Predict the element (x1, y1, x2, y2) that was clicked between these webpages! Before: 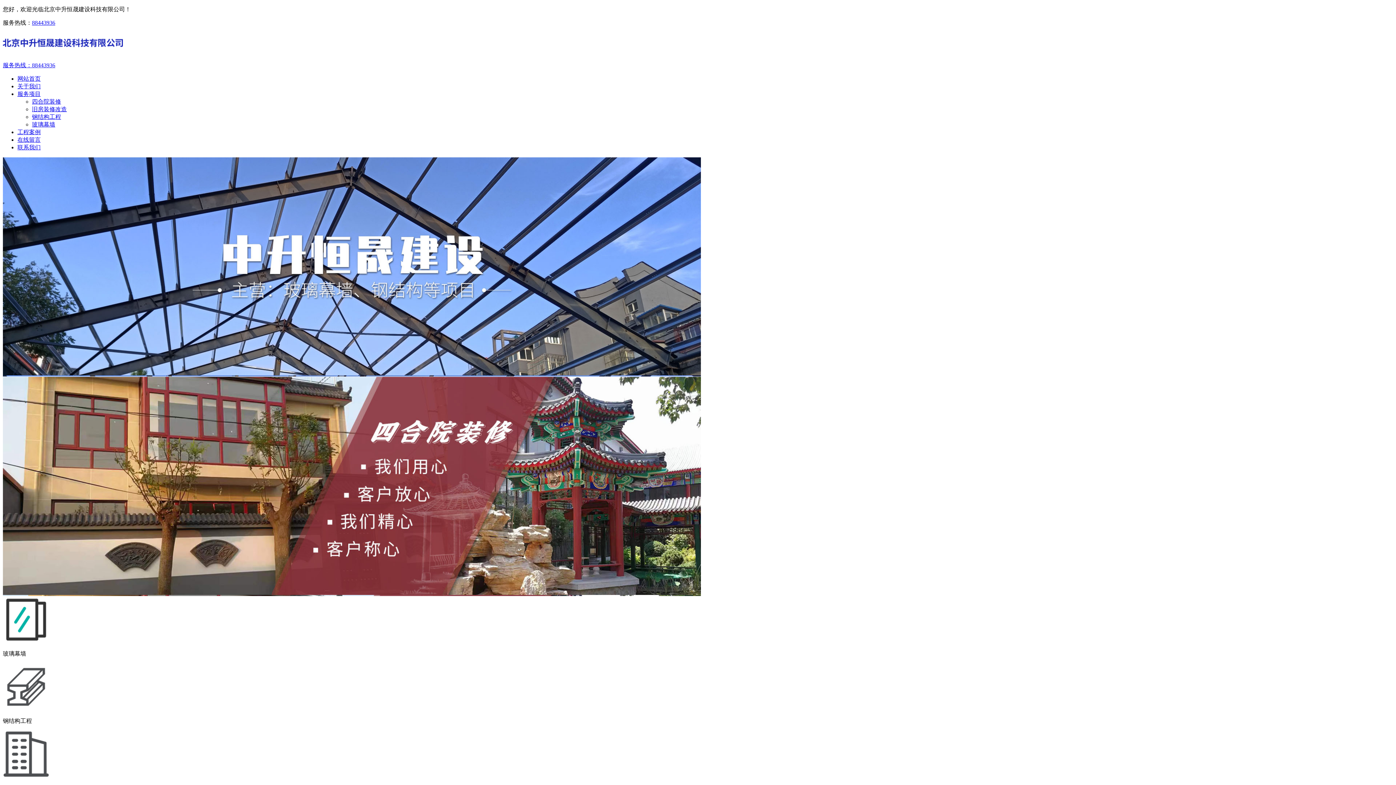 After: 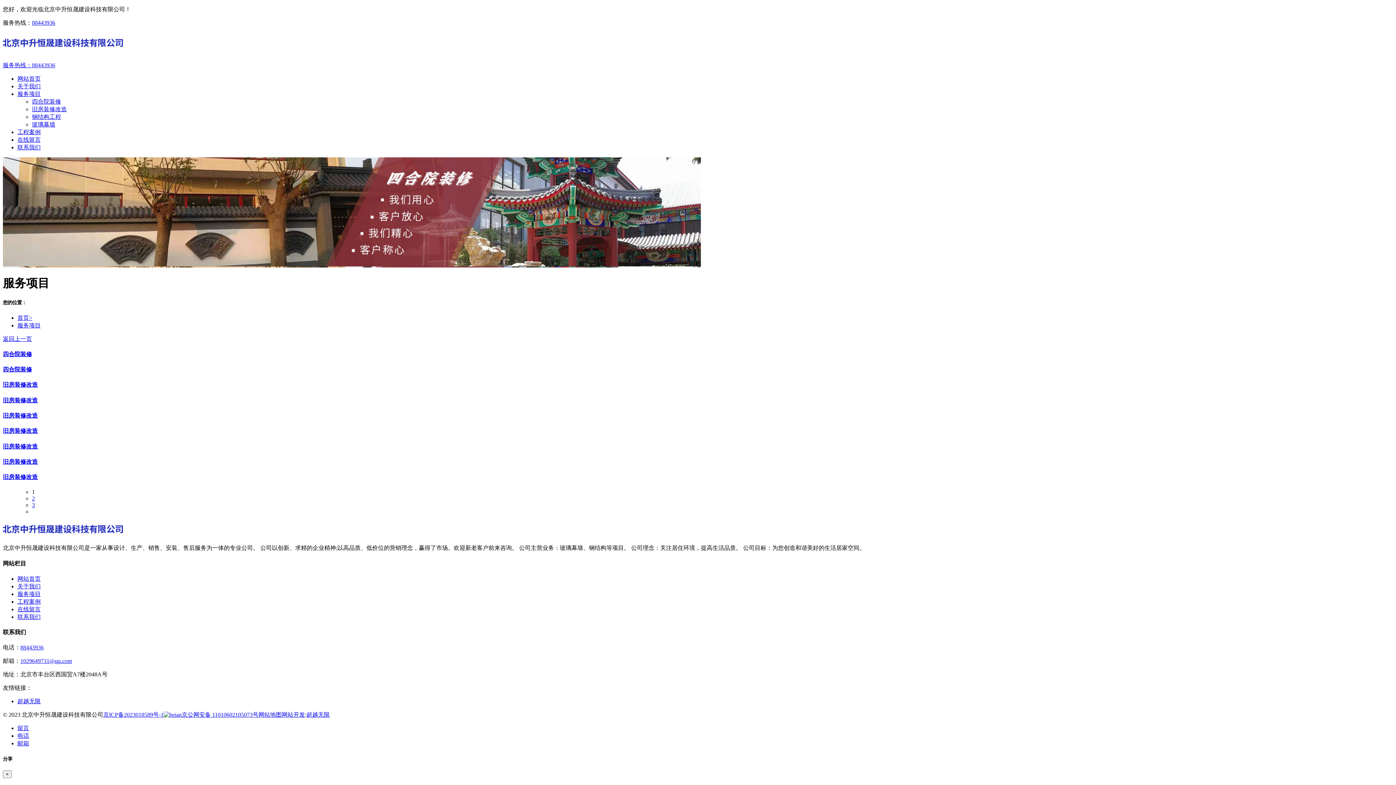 Action: label: 服务项目 bbox: (17, 90, 40, 97)